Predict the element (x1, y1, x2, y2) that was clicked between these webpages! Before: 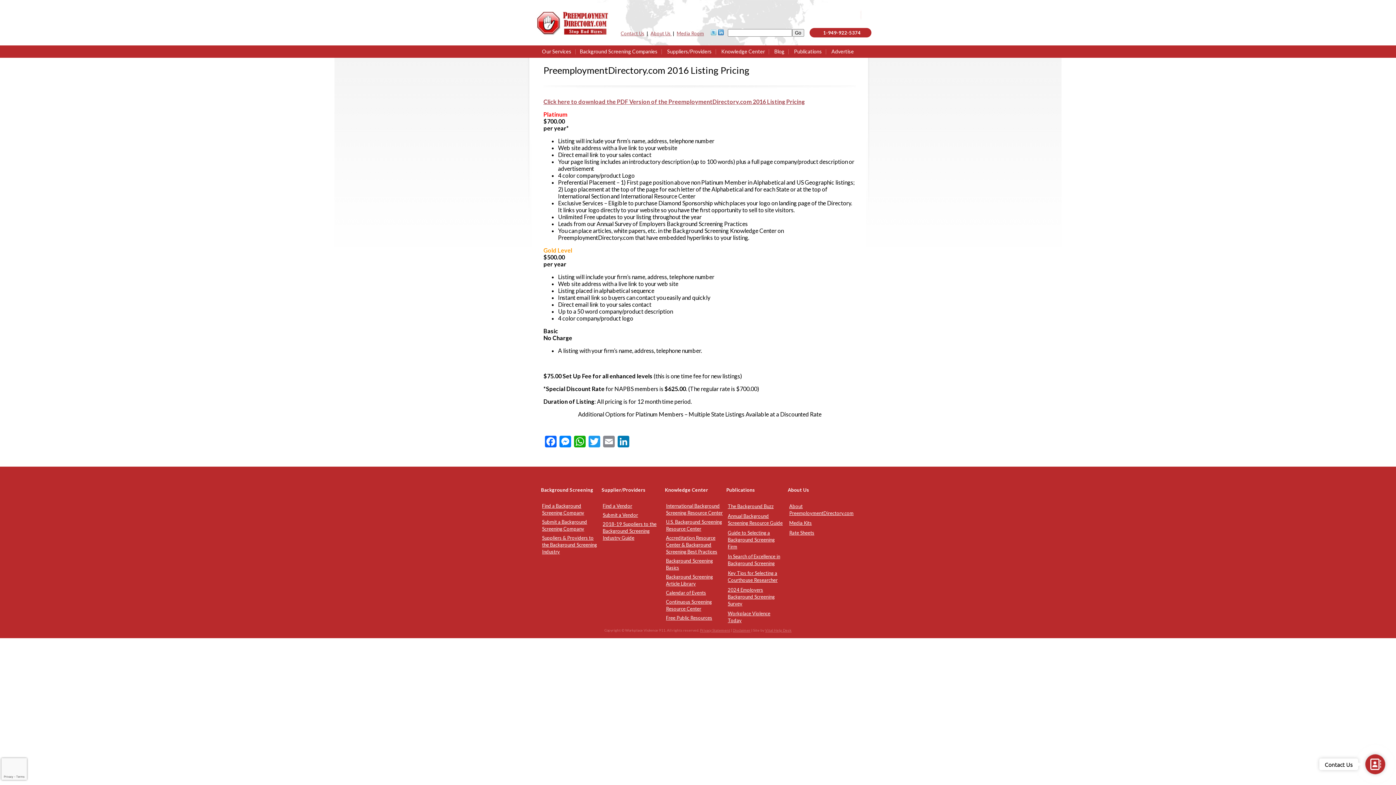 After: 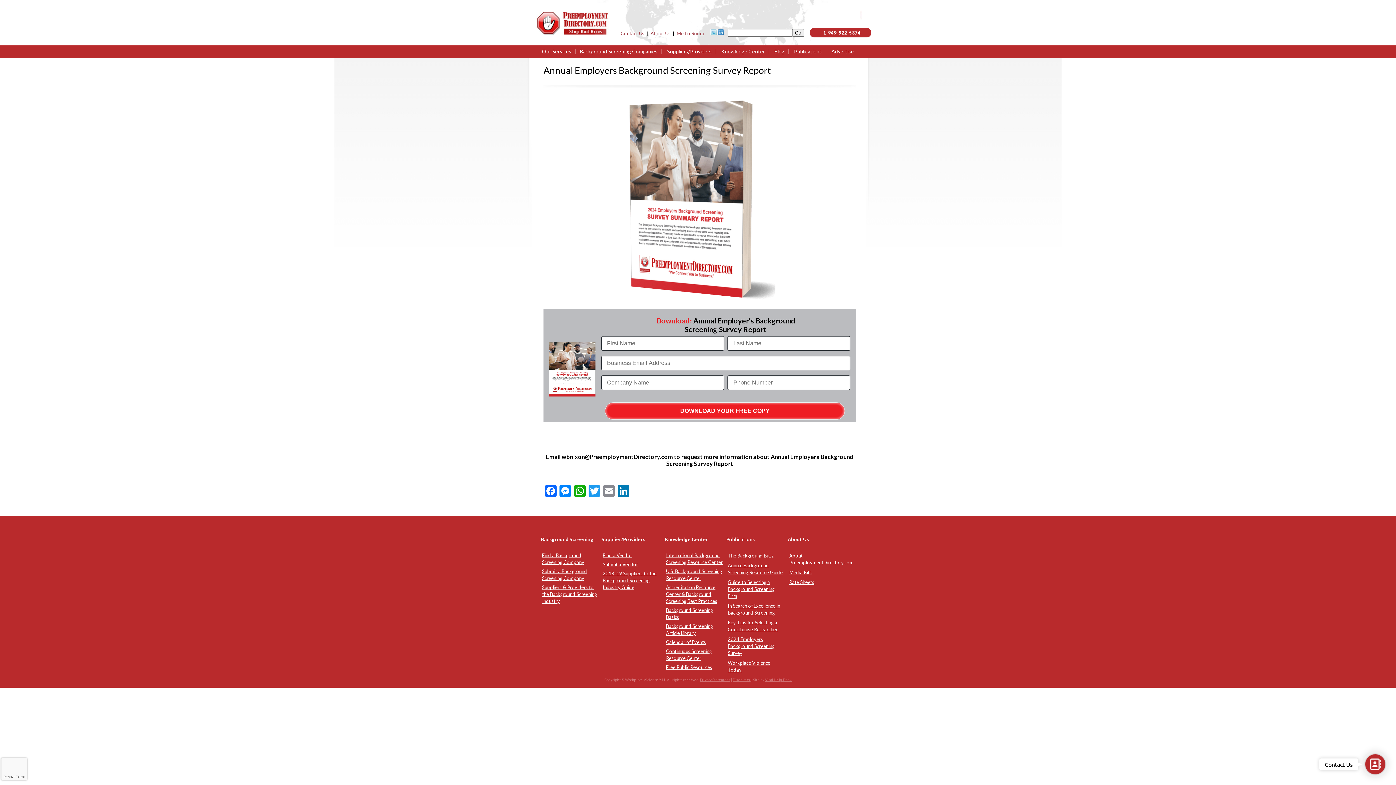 Action: label: 2024 Employers Background Screening Survey bbox: (728, 587, 774, 606)